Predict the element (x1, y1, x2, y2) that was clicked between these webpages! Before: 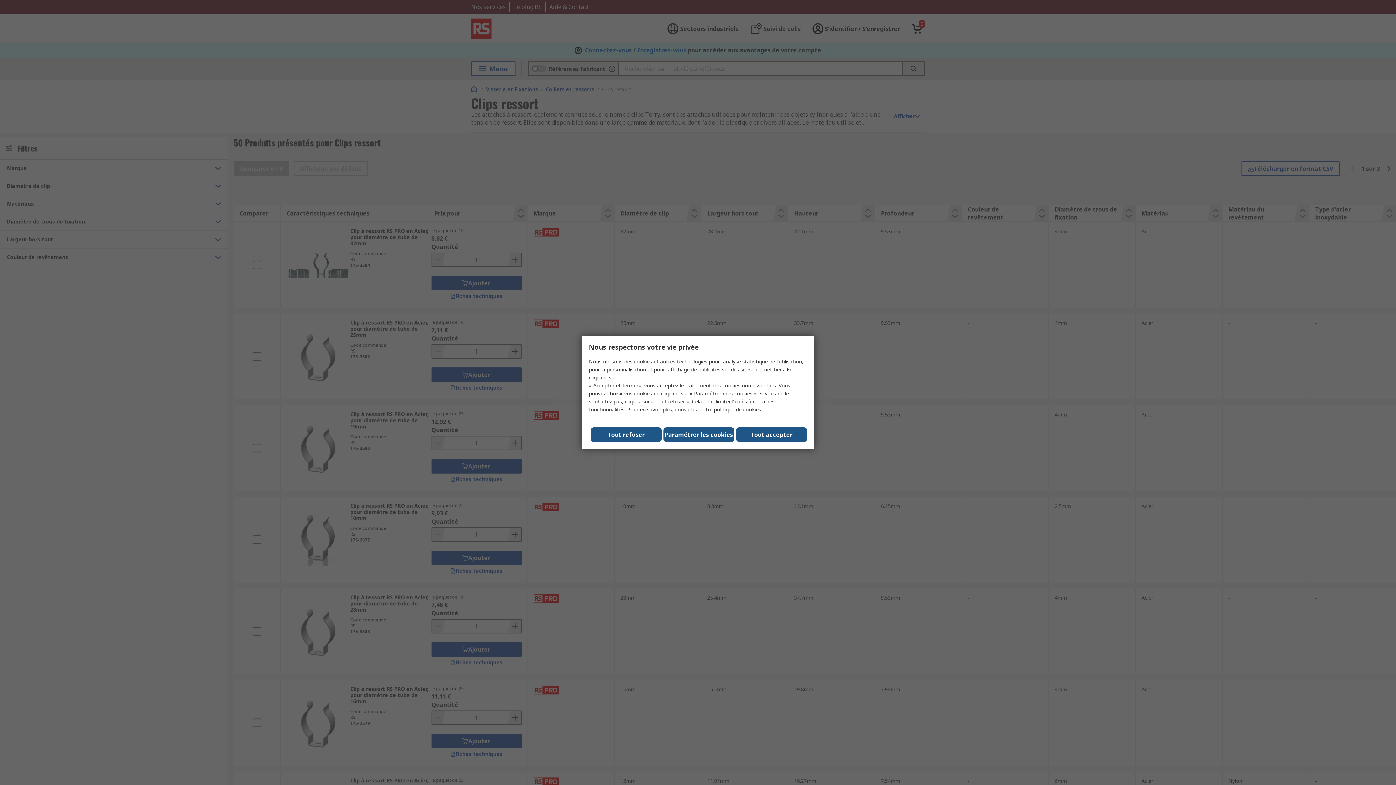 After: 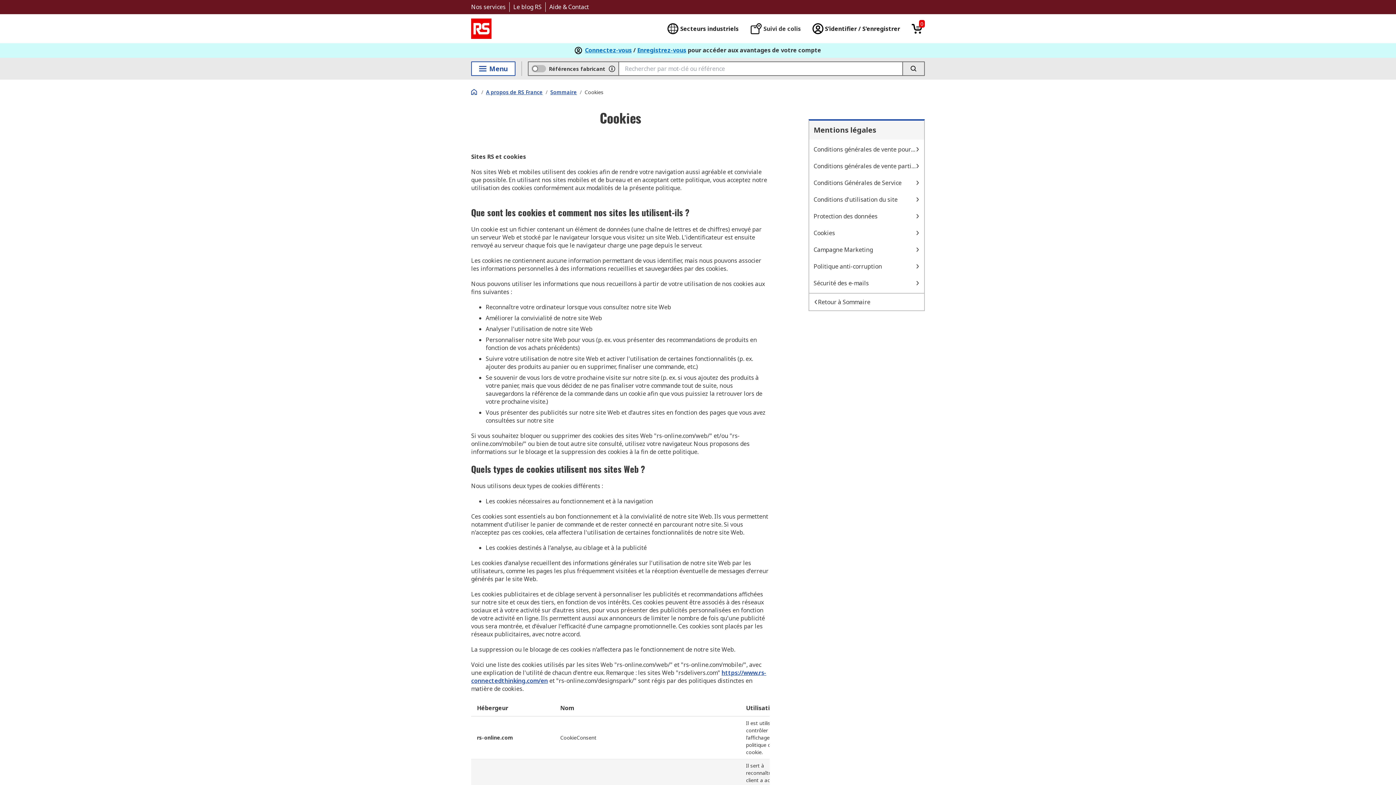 Action: bbox: (714, 406, 762, 413) label: politique de cookies.